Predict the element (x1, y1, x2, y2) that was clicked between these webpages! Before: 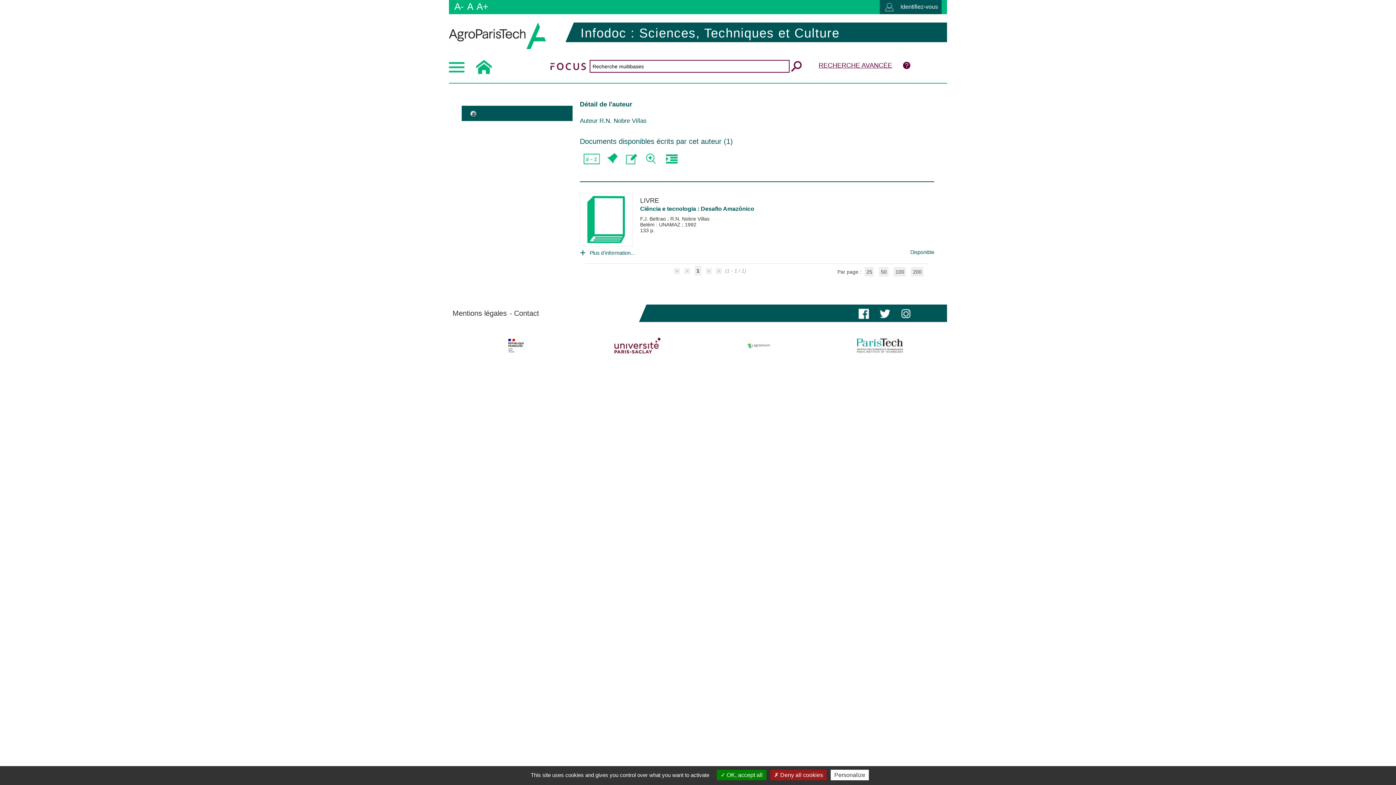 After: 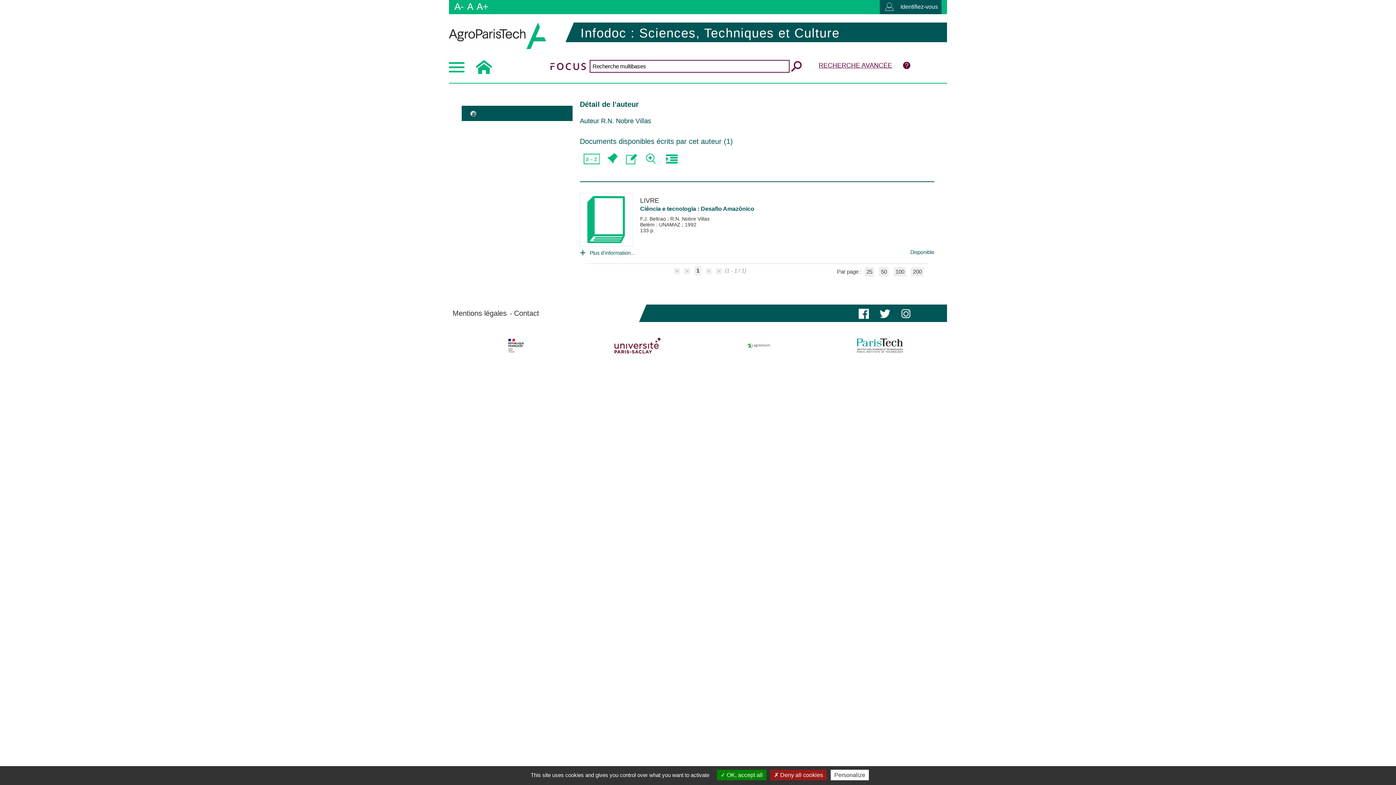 Action: bbox: (476, 1, 488, 12) label: A+